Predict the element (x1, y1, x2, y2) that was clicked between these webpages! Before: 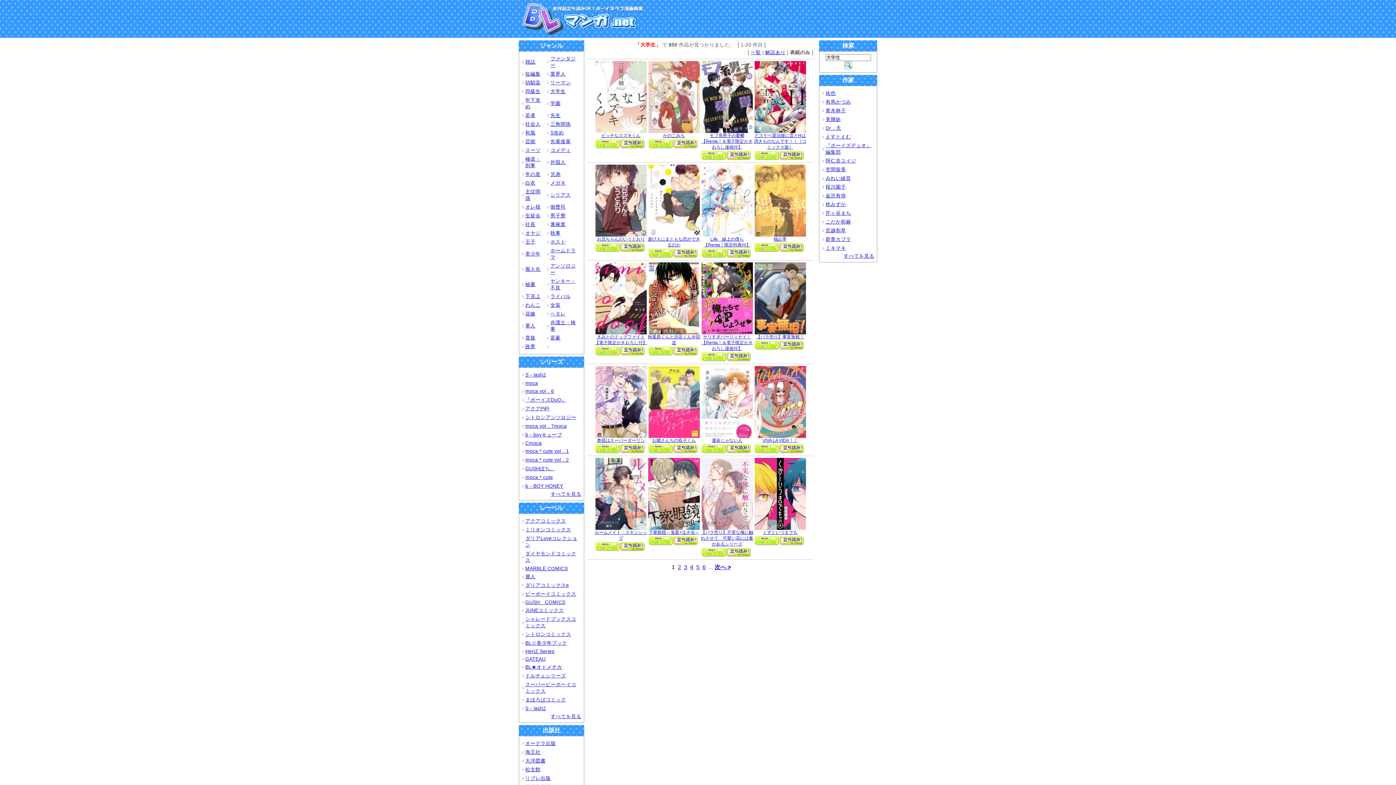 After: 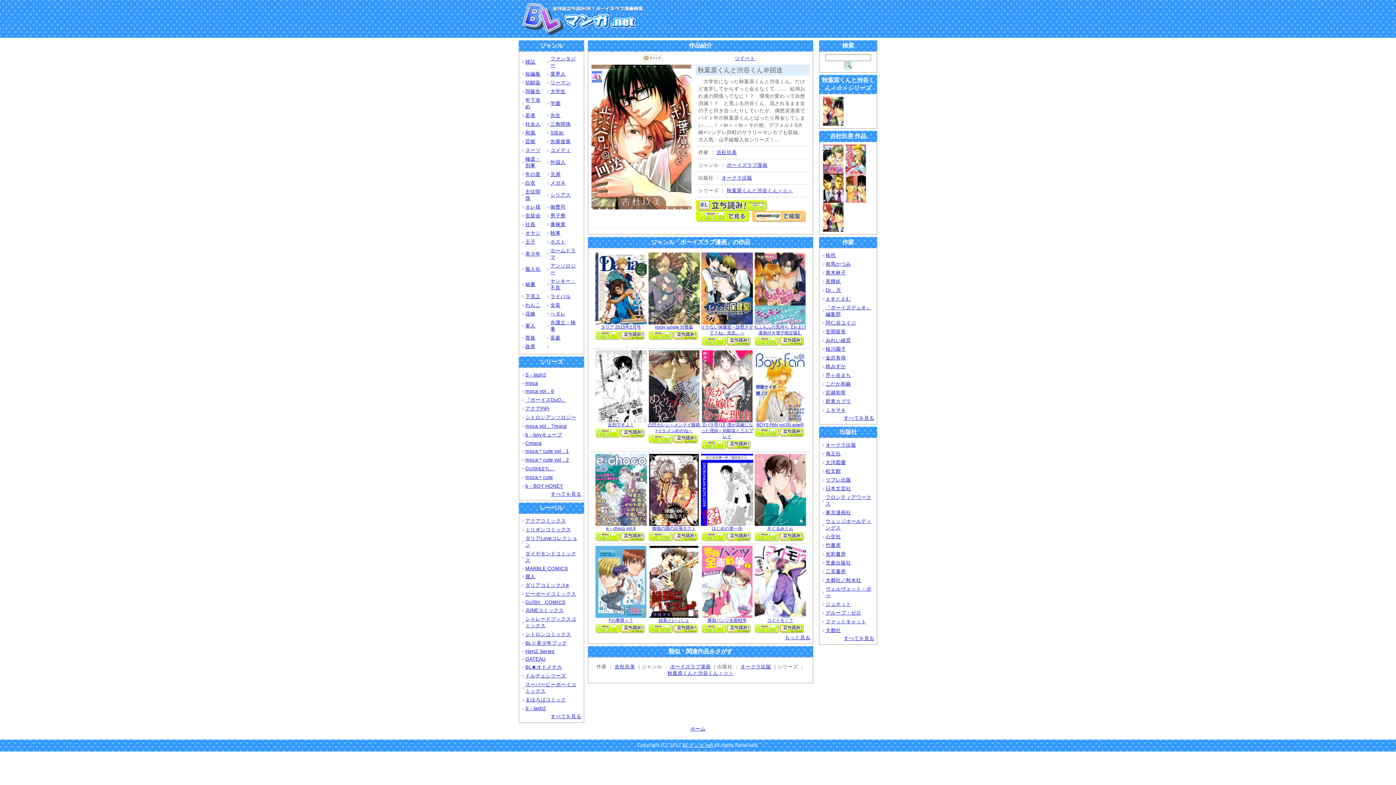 Action: bbox: (648, 330, 700, 335)